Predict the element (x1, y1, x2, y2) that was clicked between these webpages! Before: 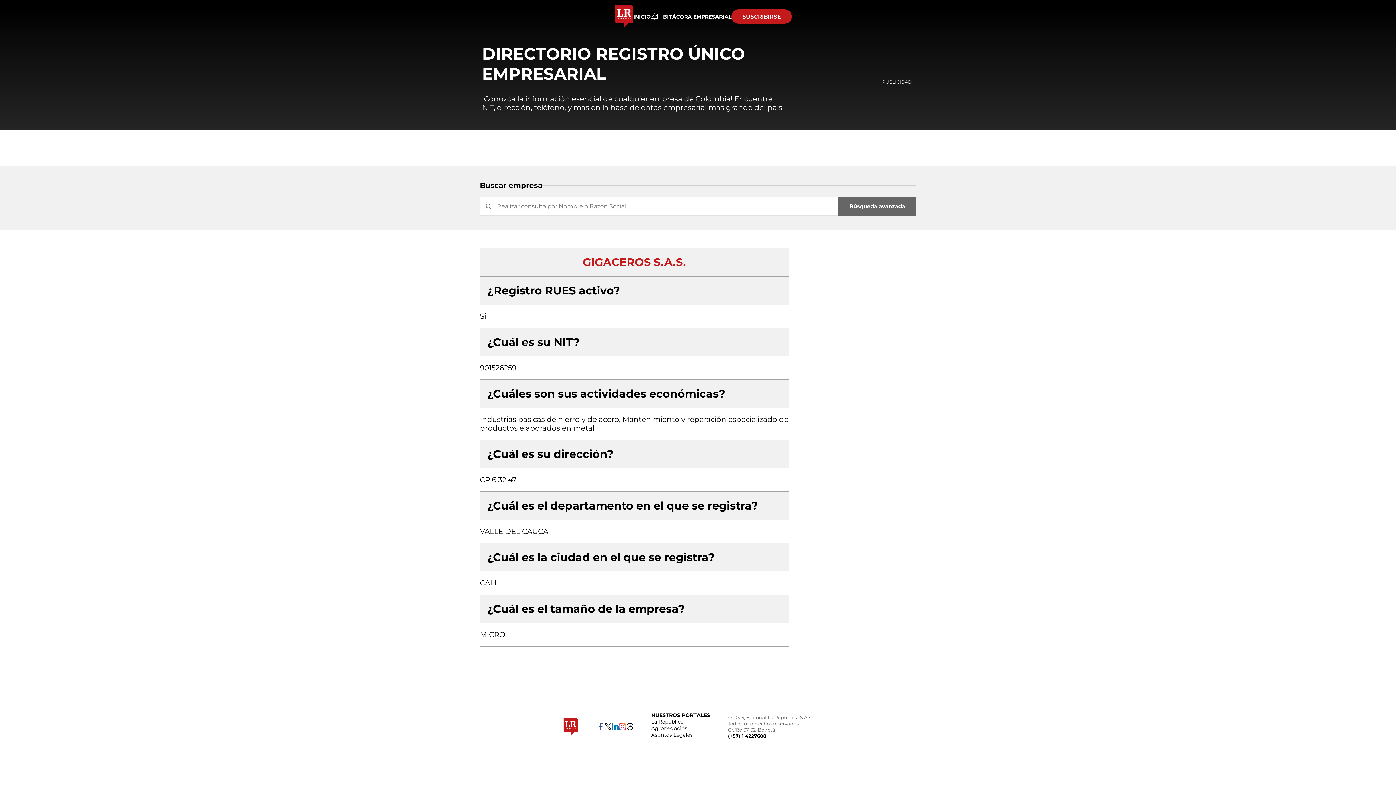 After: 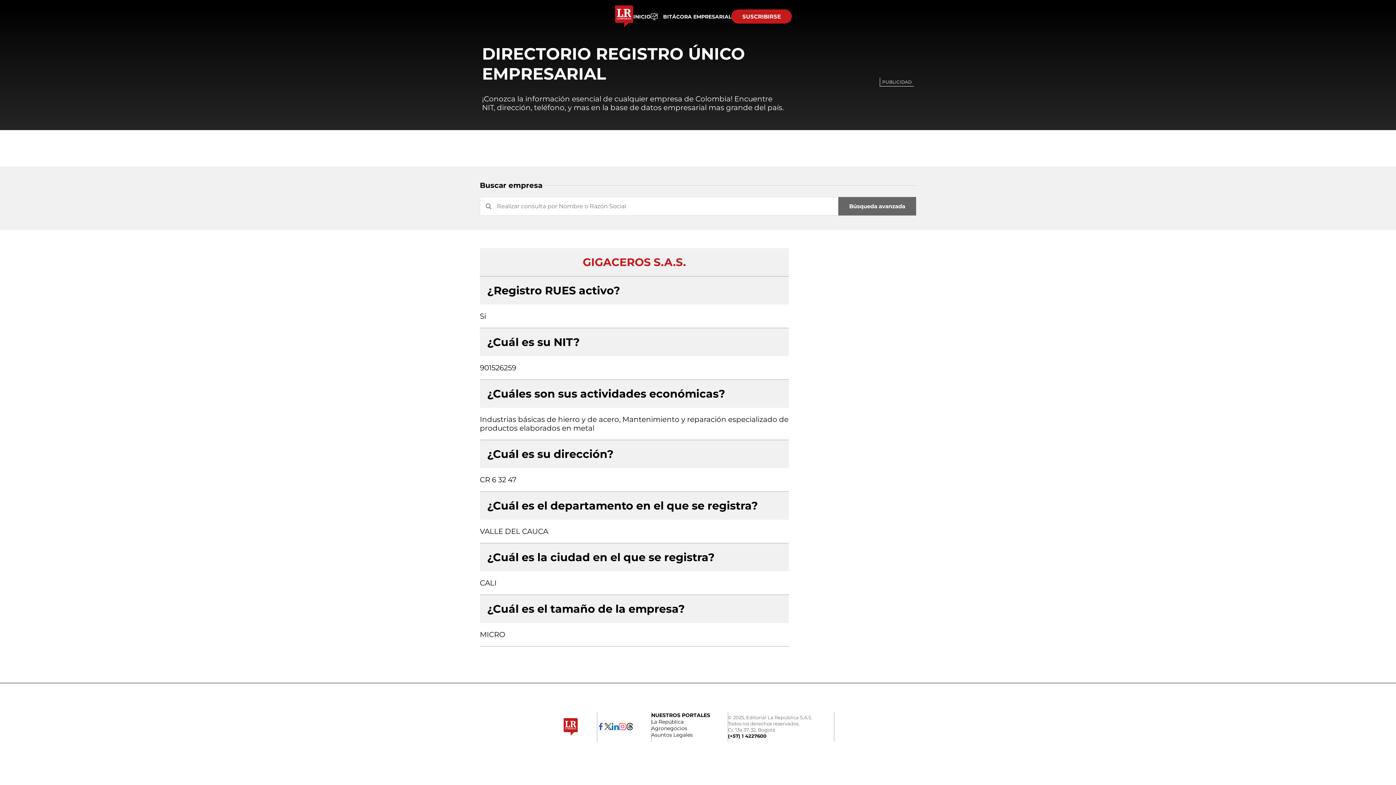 Action: bbox: (597, 755, 604, 764)